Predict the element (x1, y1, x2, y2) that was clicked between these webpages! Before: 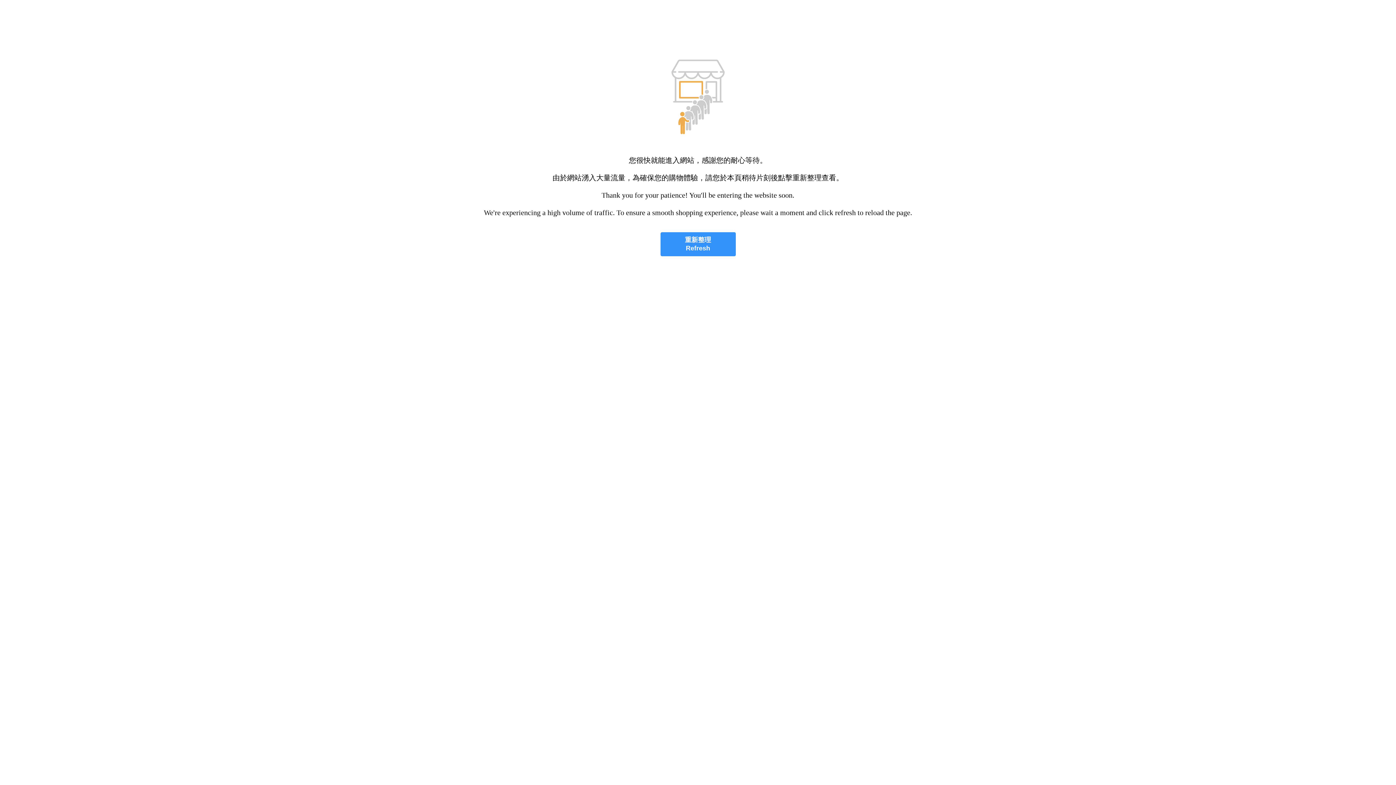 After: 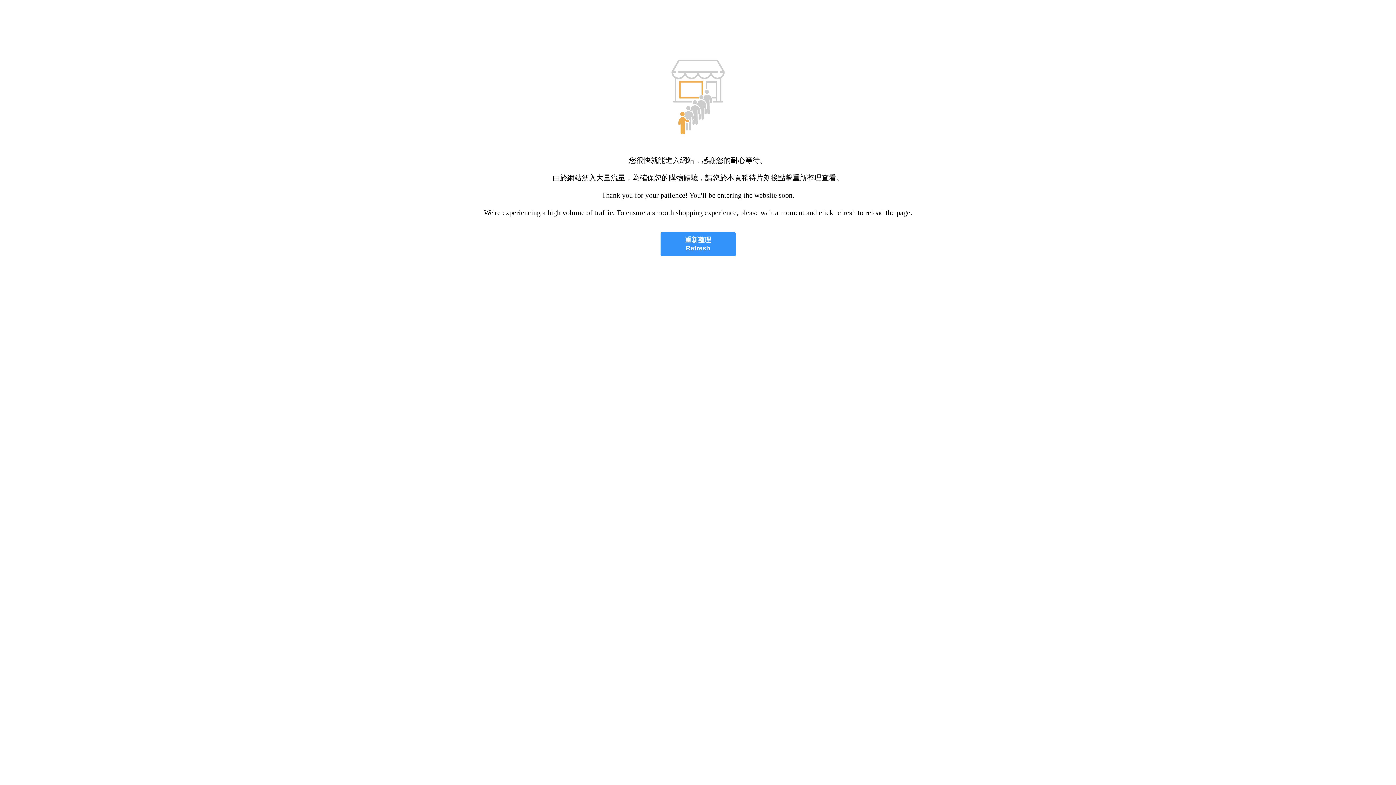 Action: label: 重新整理
Refresh bbox: (660, 232, 735, 256)